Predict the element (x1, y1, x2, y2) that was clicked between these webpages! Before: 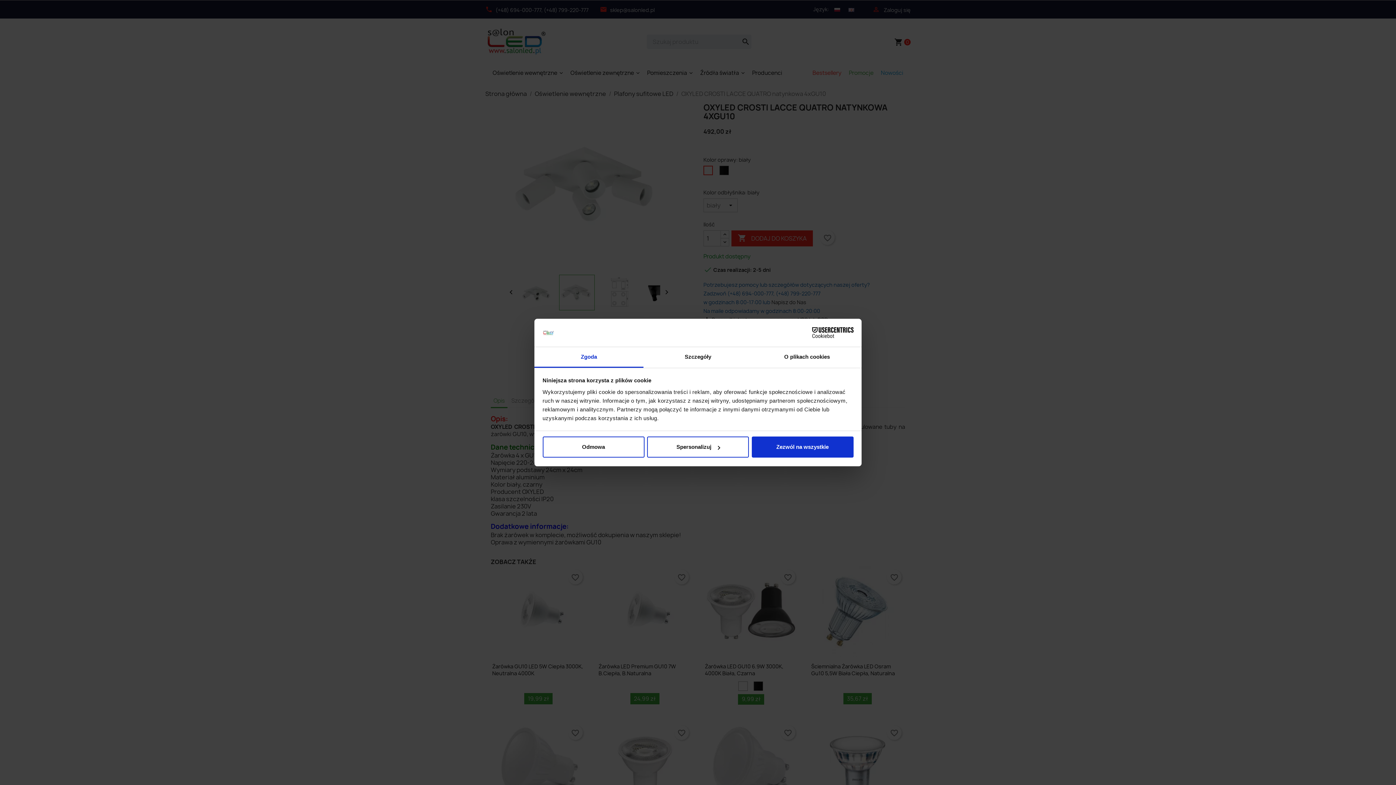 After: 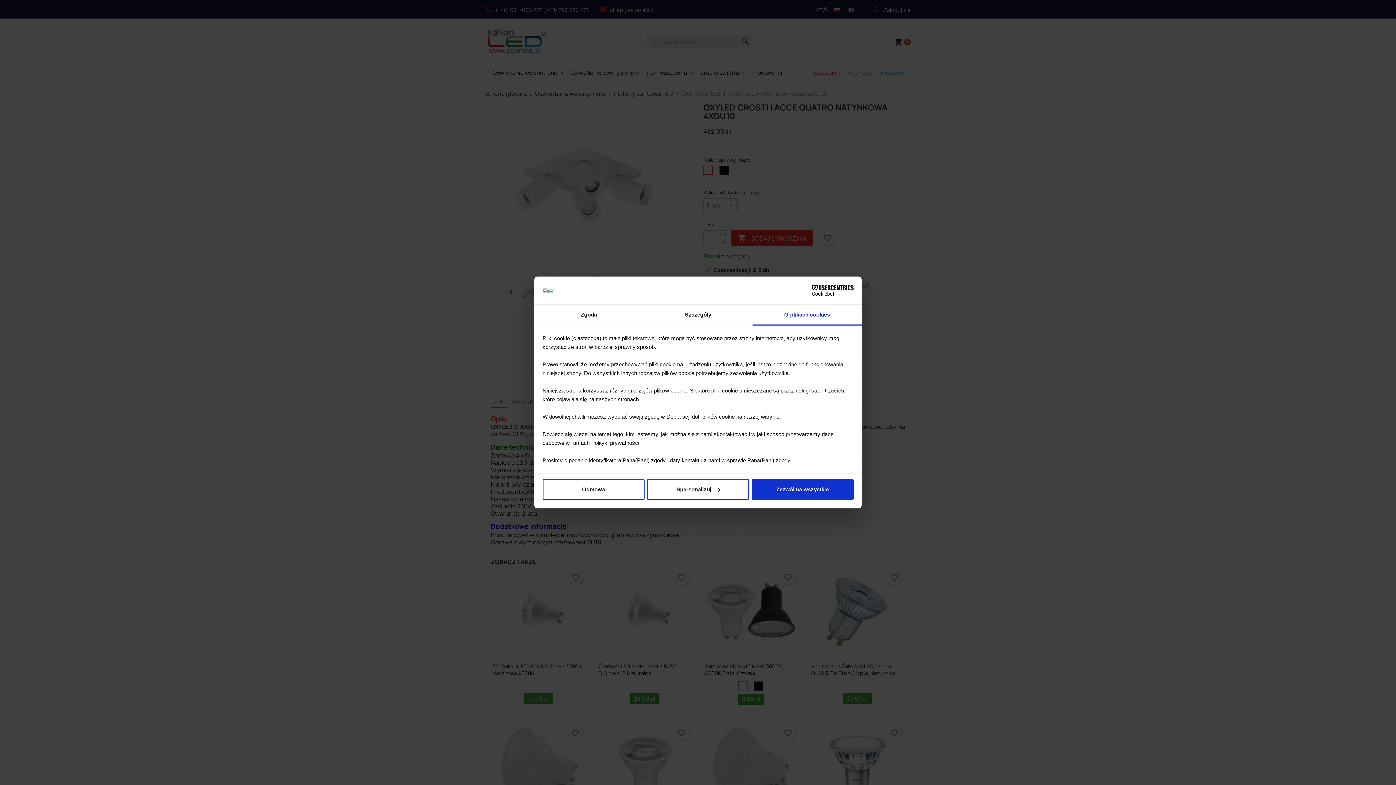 Action: label: O plikach cookies bbox: (752, 347, 861, 367)